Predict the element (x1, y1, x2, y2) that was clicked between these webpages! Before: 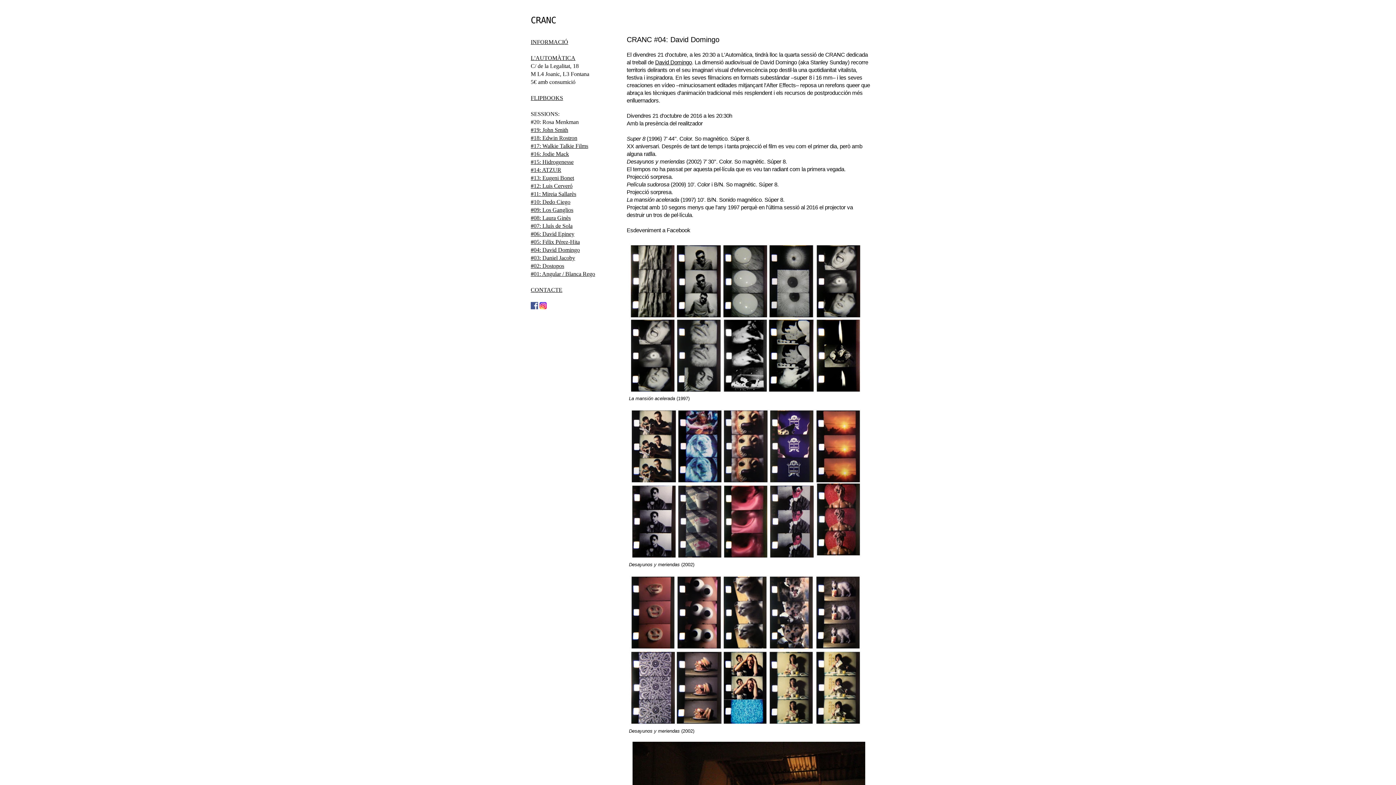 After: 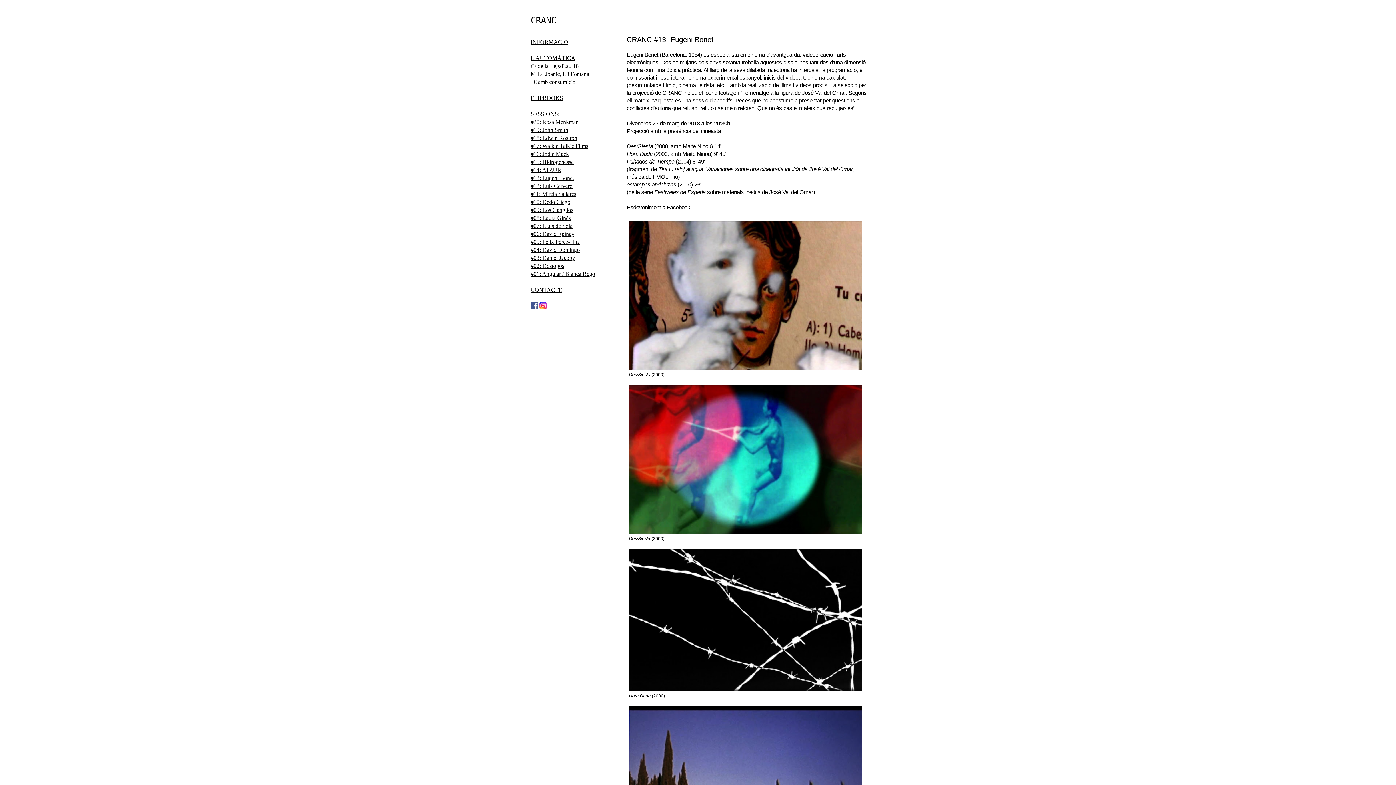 Action: bbox: (530, 174, 574, 181) label: #13: Eugeni Bonet